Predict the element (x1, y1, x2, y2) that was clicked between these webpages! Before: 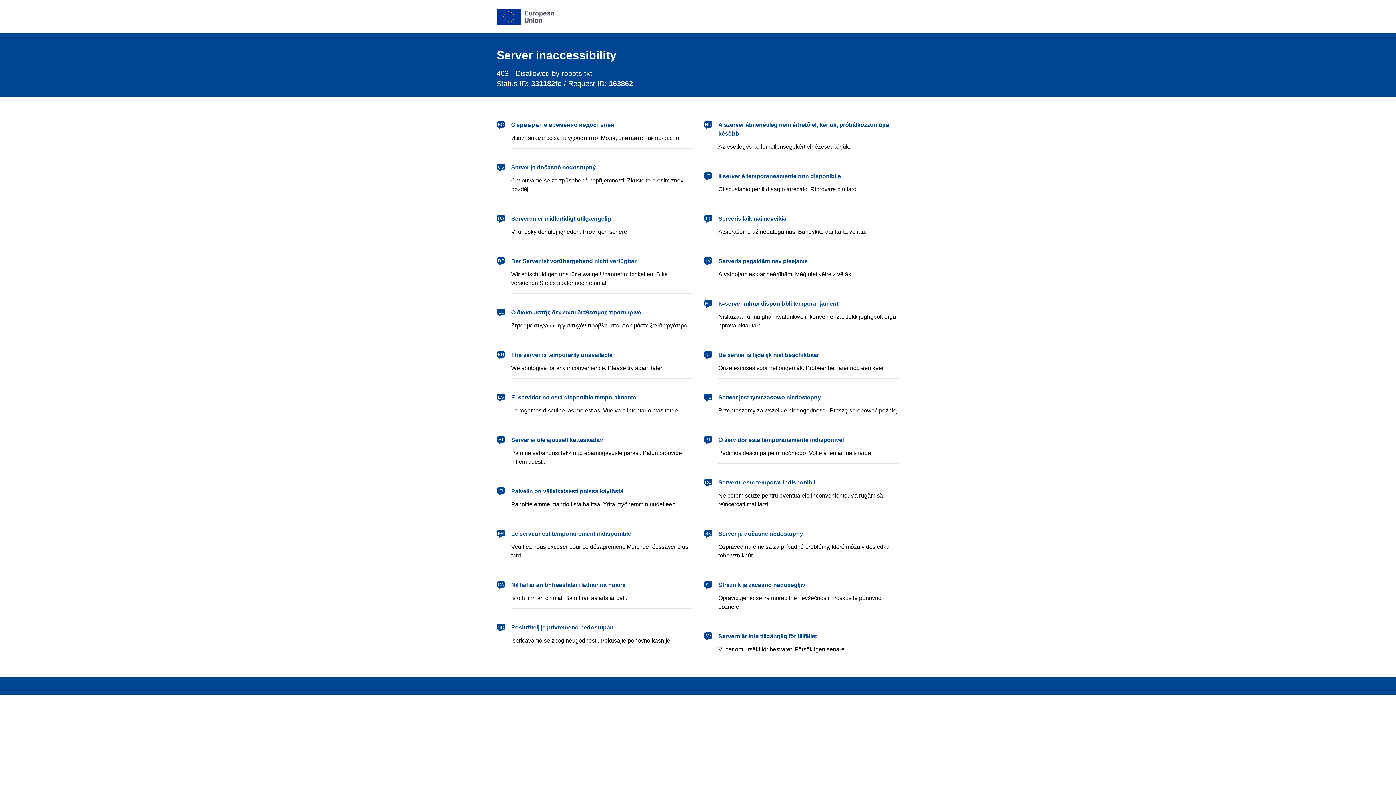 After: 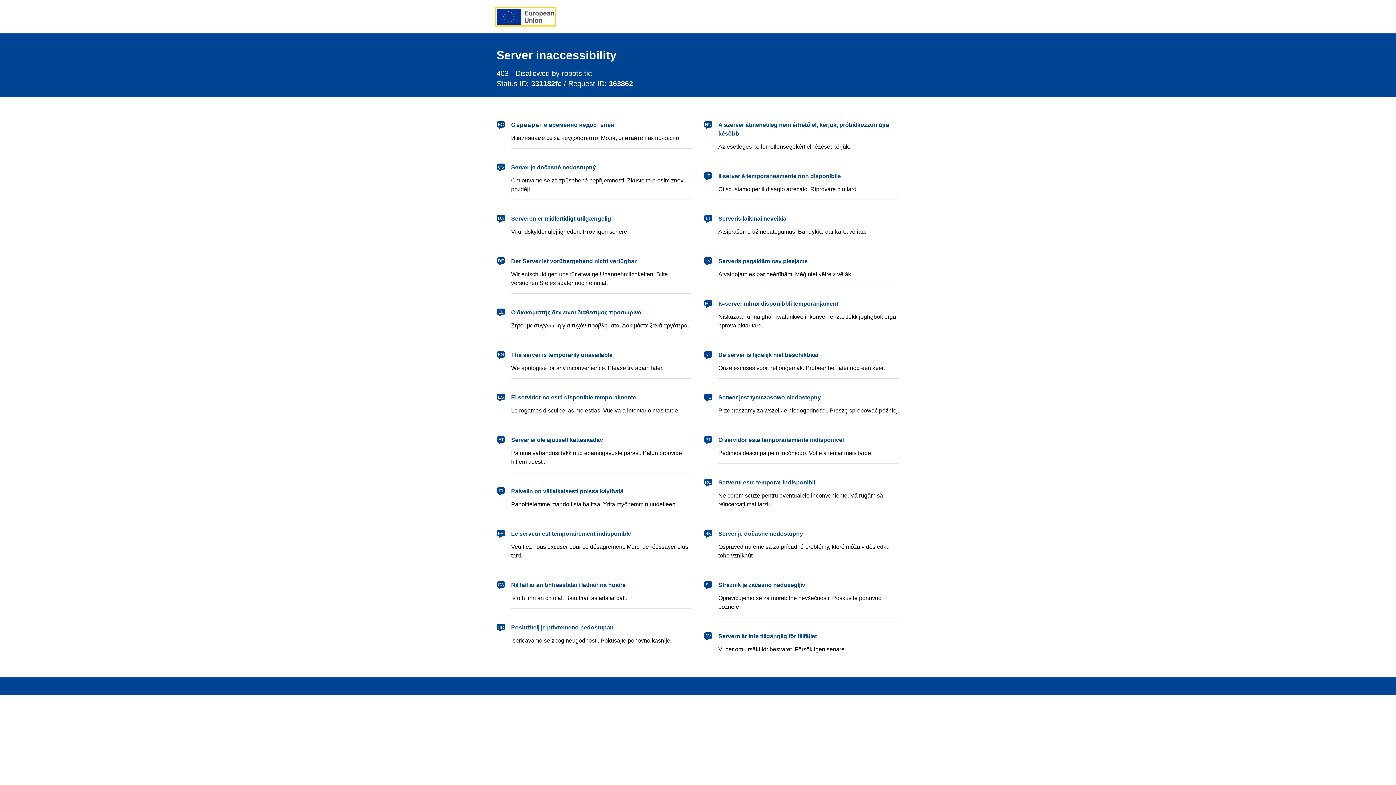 Action: label: European Union bbox: (496, 8, 554, 24)